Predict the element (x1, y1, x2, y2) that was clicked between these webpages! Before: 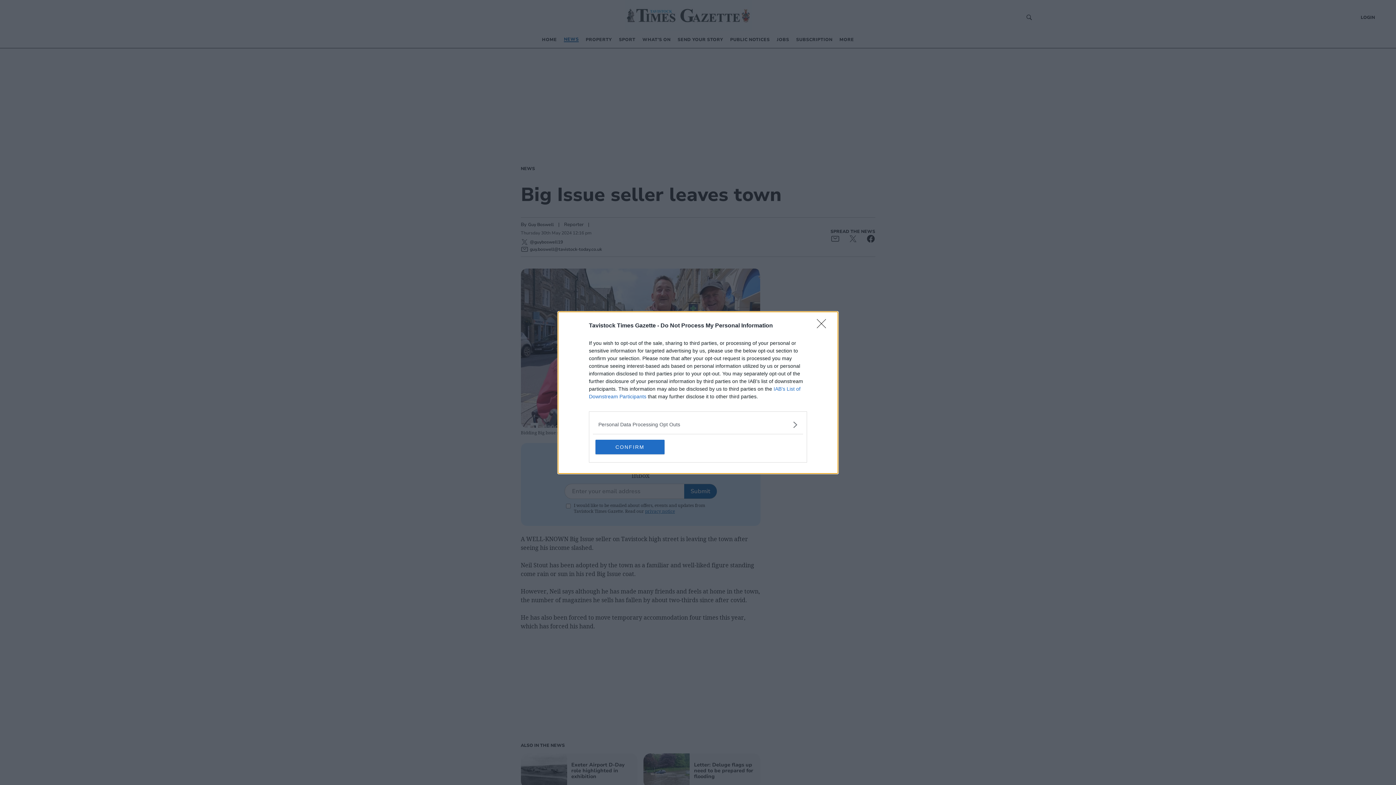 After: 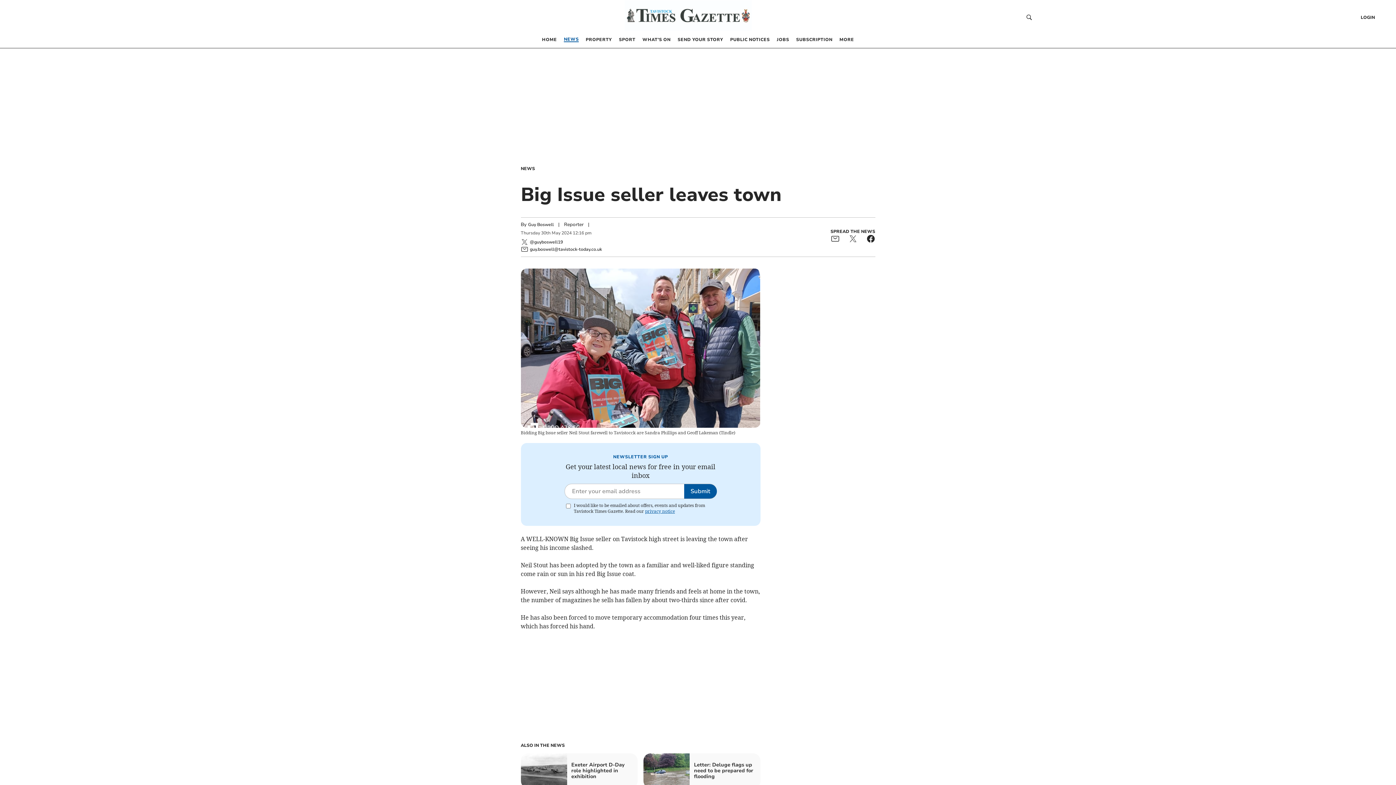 Action: bbox: (817, 319, 830, 332) label: Close